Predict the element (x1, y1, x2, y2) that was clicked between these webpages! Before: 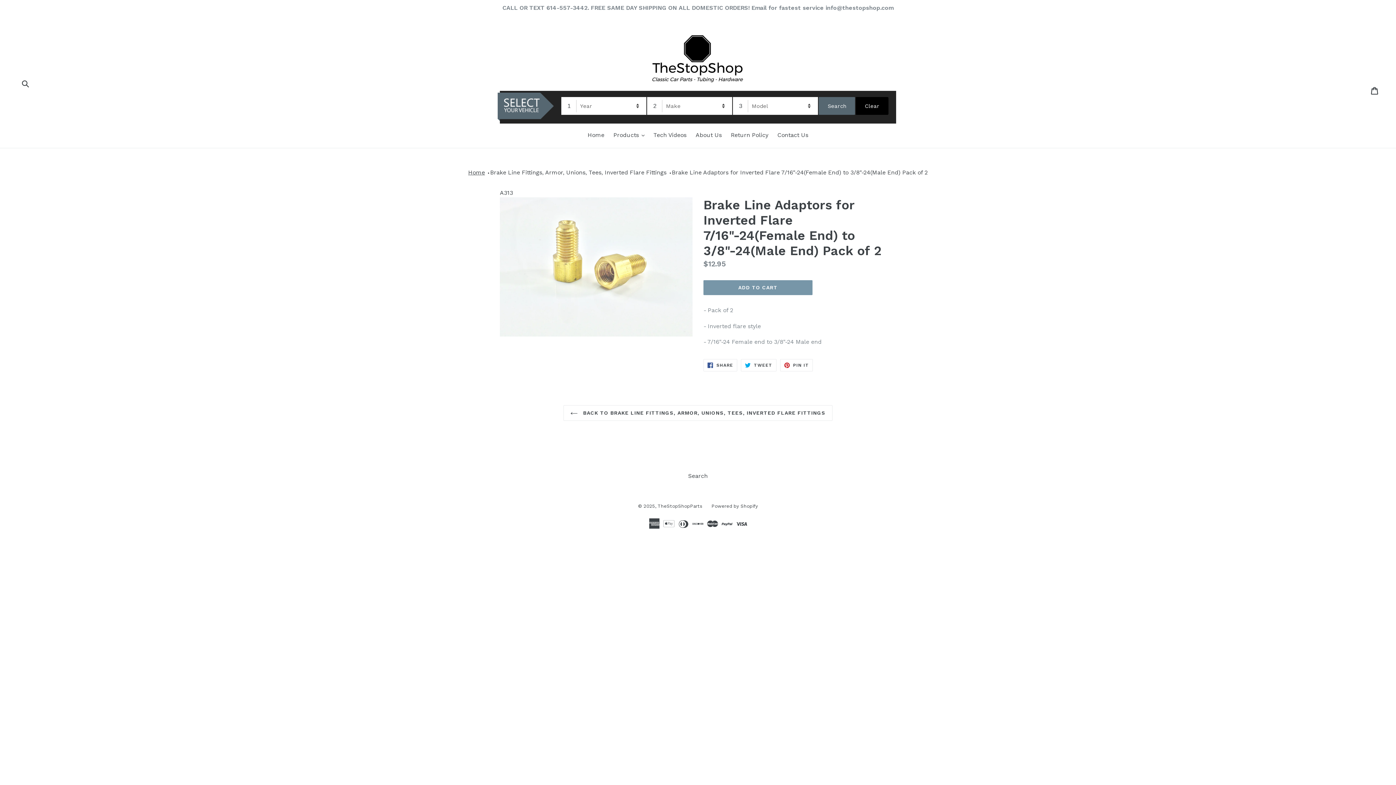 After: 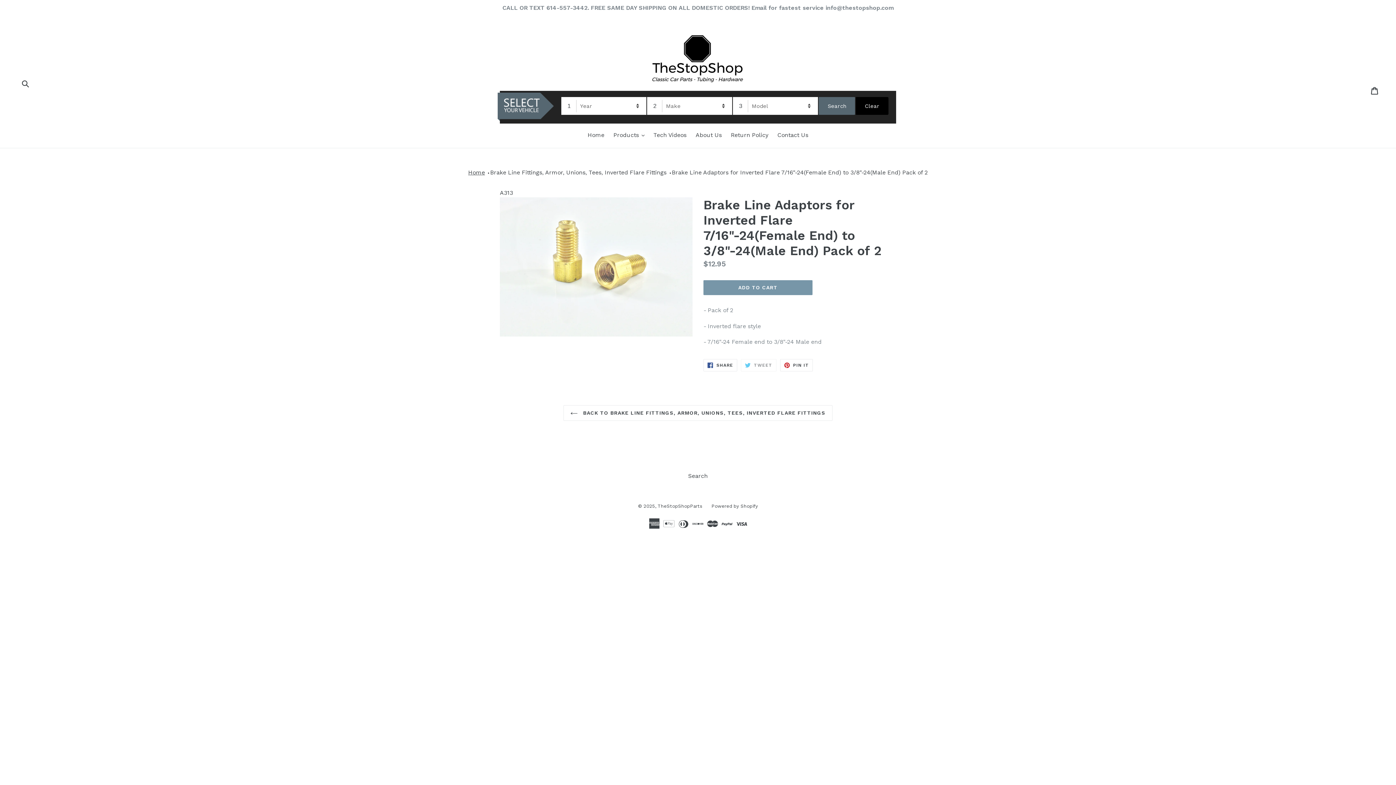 Action: label:  TWEET
TWEET ON TWITTER bbox: (741, 359, 776, 371)